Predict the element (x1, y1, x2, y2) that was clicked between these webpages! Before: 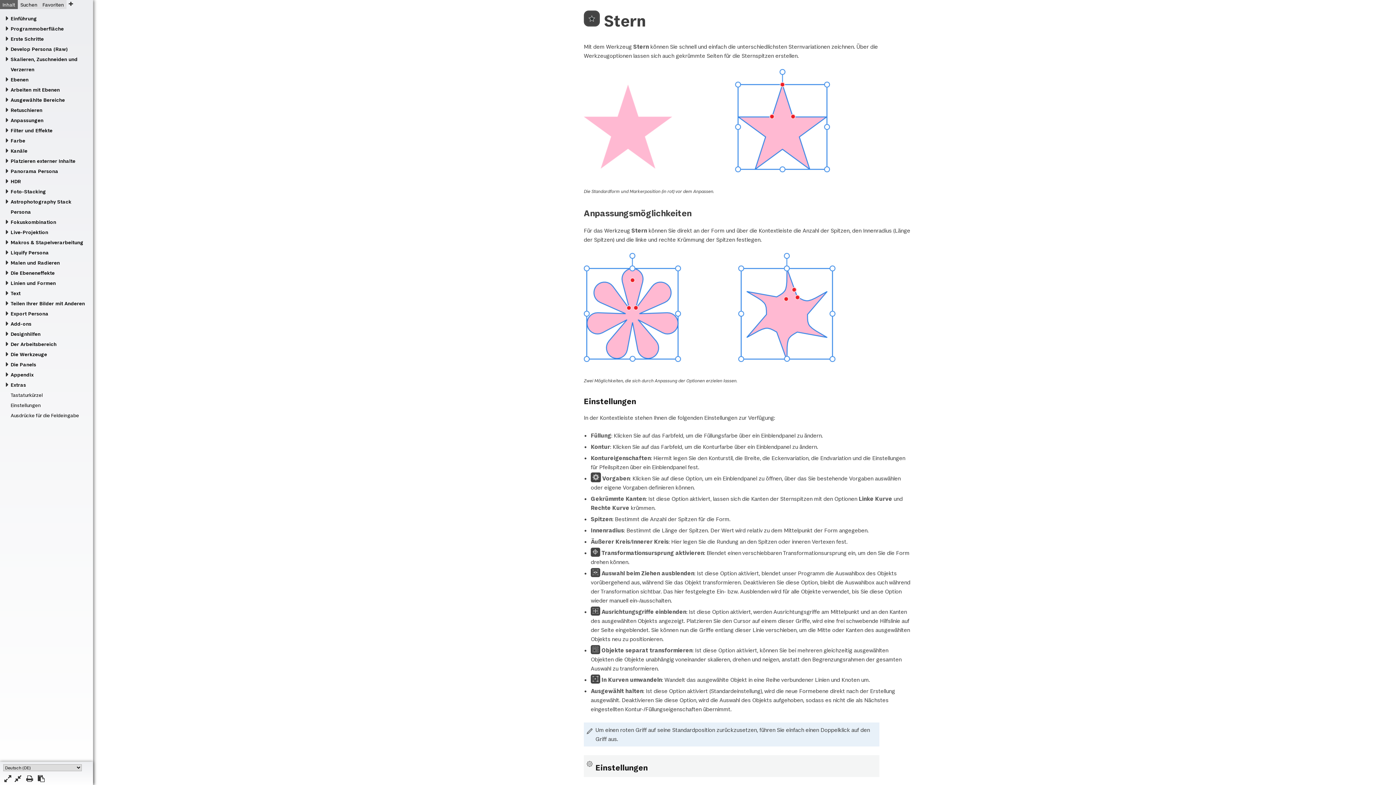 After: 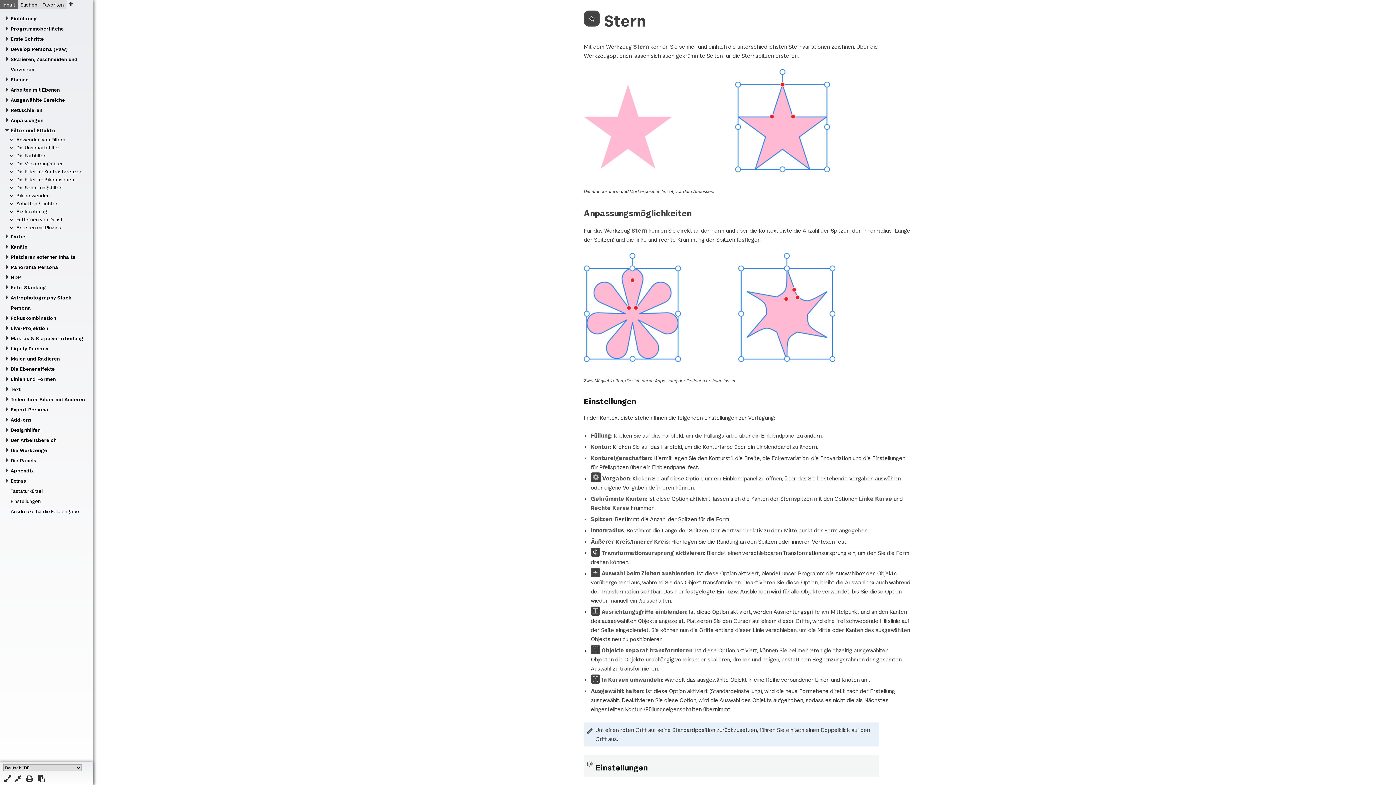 Action: label: Filter und Effekte bbox: (4, 125, 88, 135)